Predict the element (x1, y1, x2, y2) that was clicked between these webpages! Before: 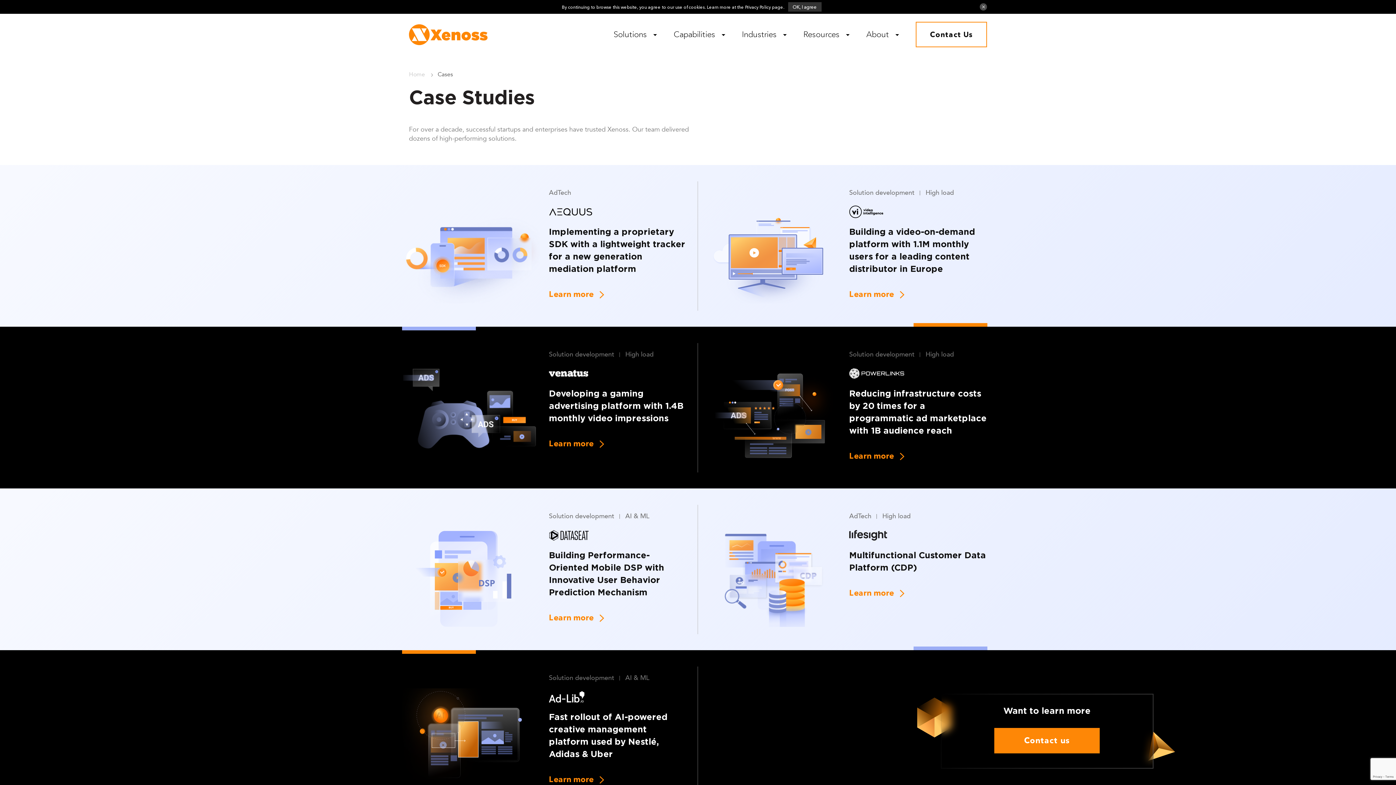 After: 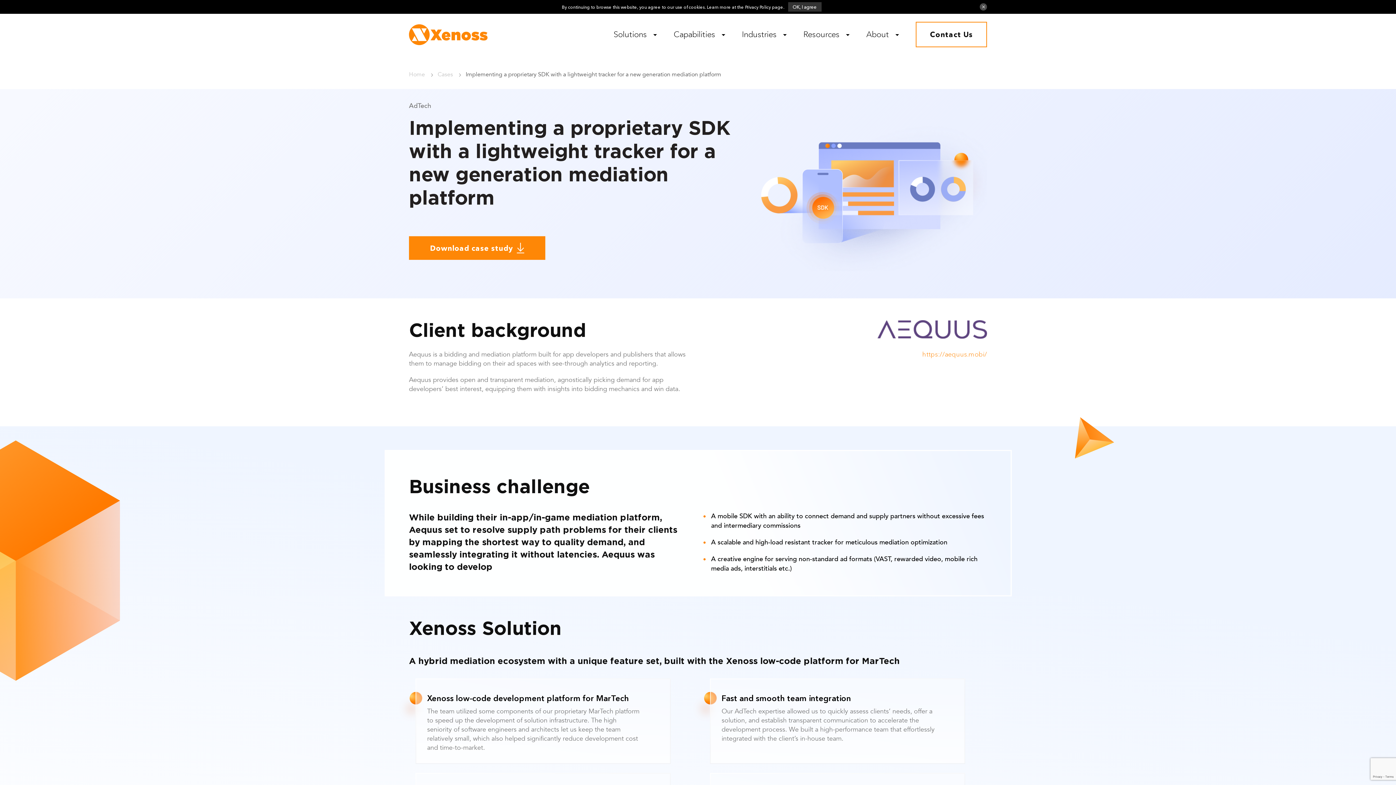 Action: label: Learn more bbox: (549, 287, 606, 301)